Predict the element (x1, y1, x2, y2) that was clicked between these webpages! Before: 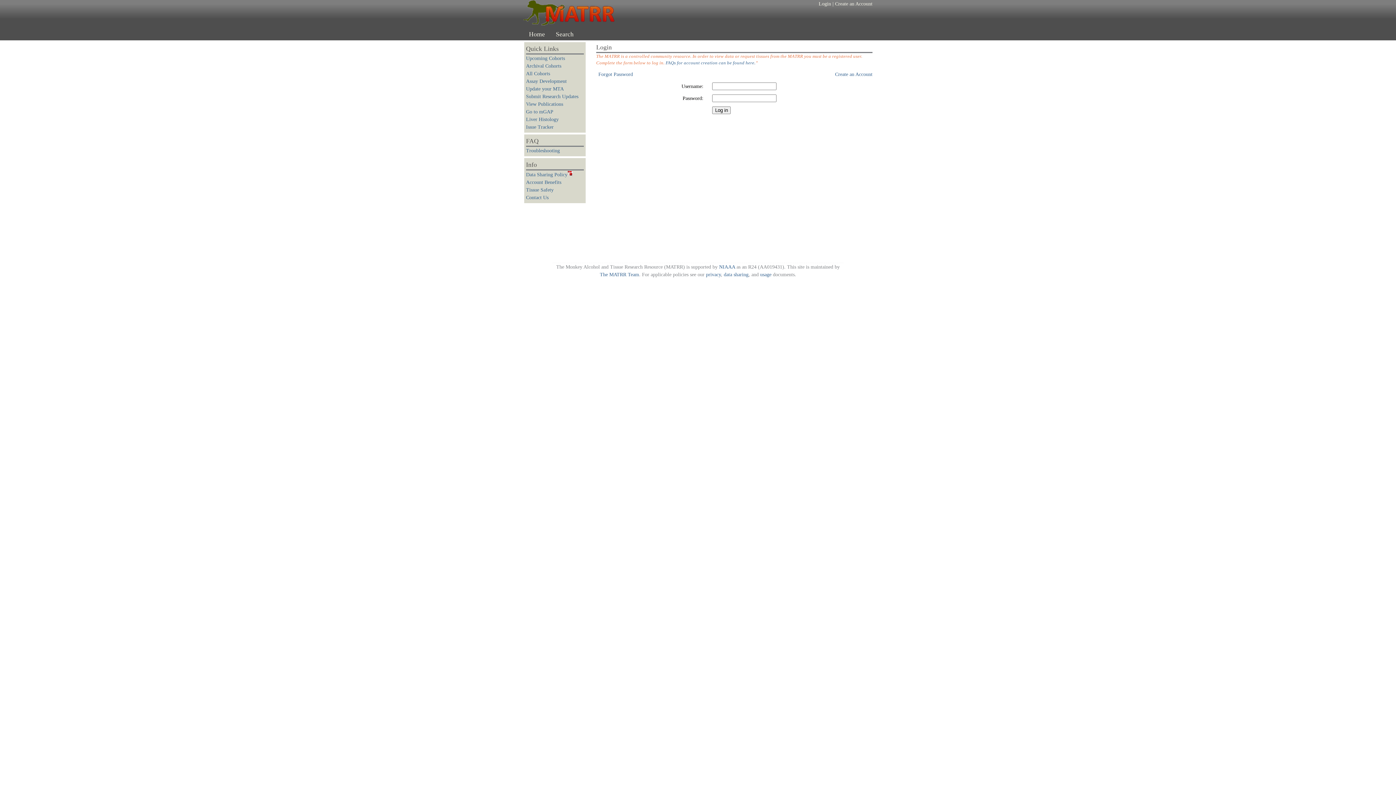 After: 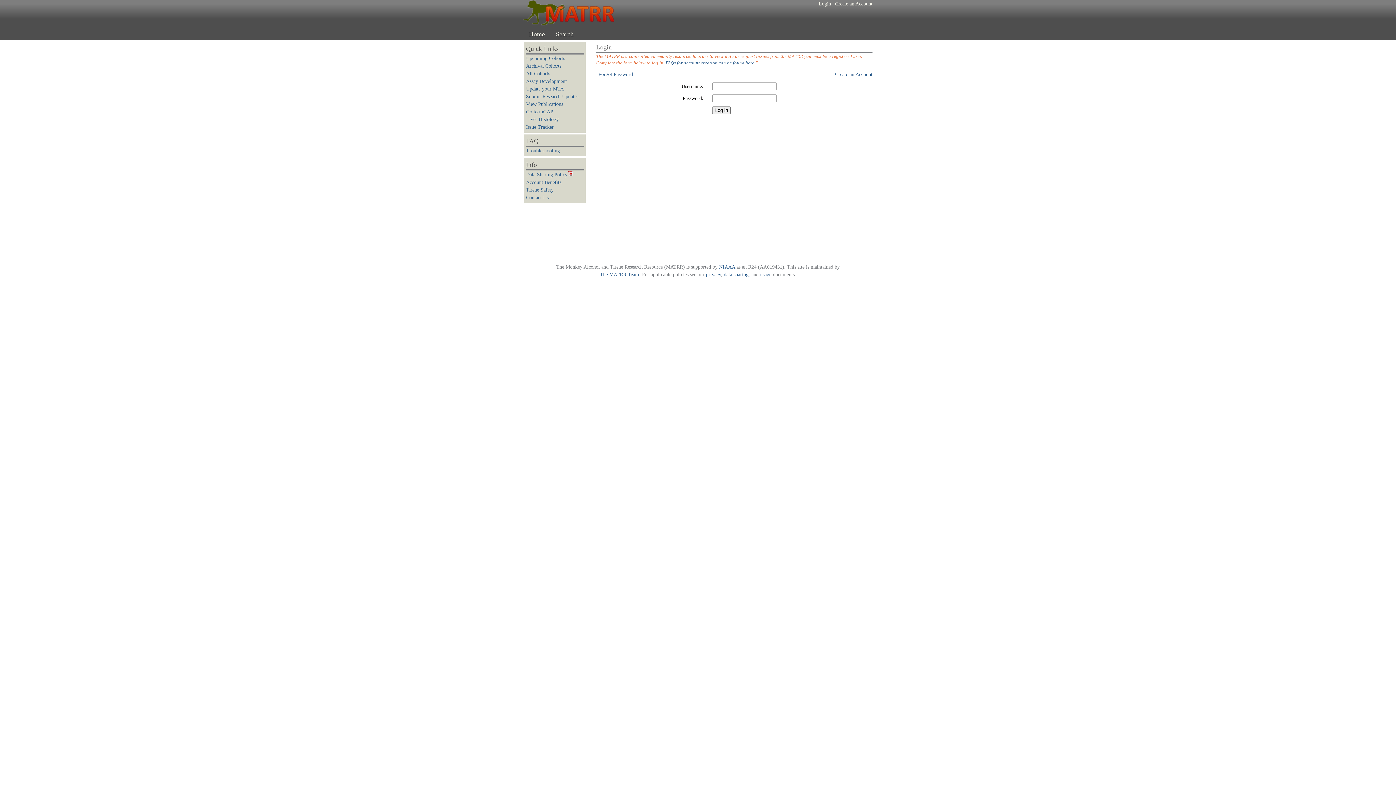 Action: label: Search bbox: (550, 28, 578, 40)